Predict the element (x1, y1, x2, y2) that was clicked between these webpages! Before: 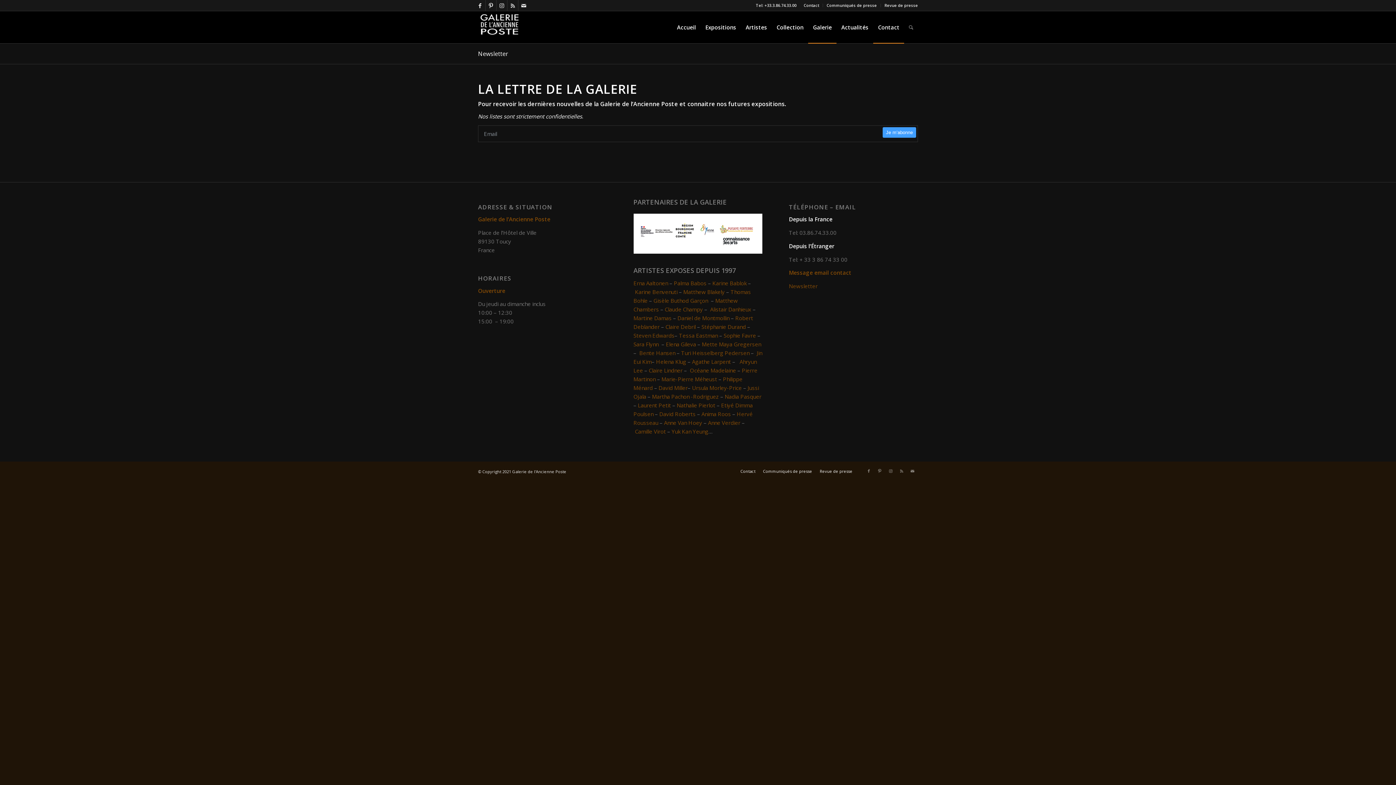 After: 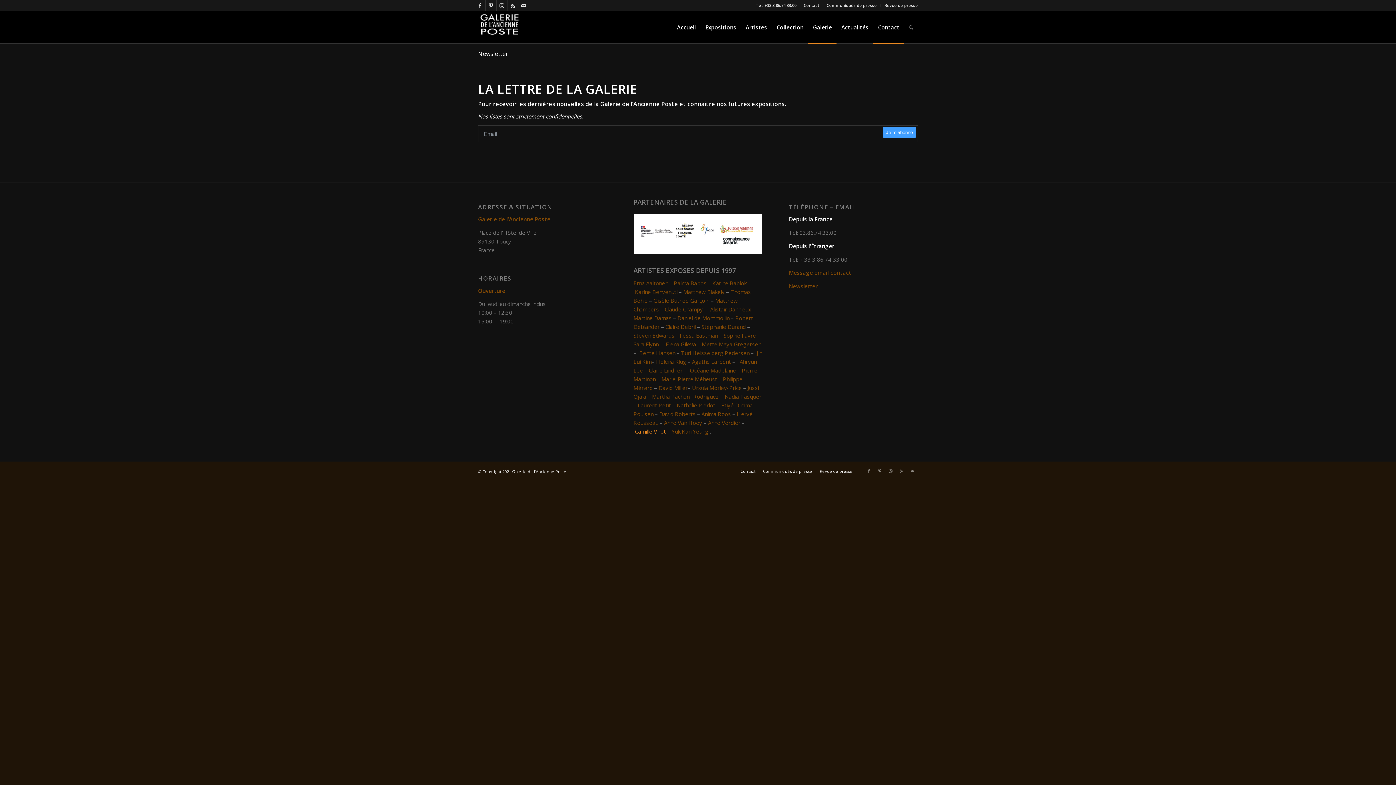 Action: label: Camille Virot bbox: (635, 427, 666, 435)